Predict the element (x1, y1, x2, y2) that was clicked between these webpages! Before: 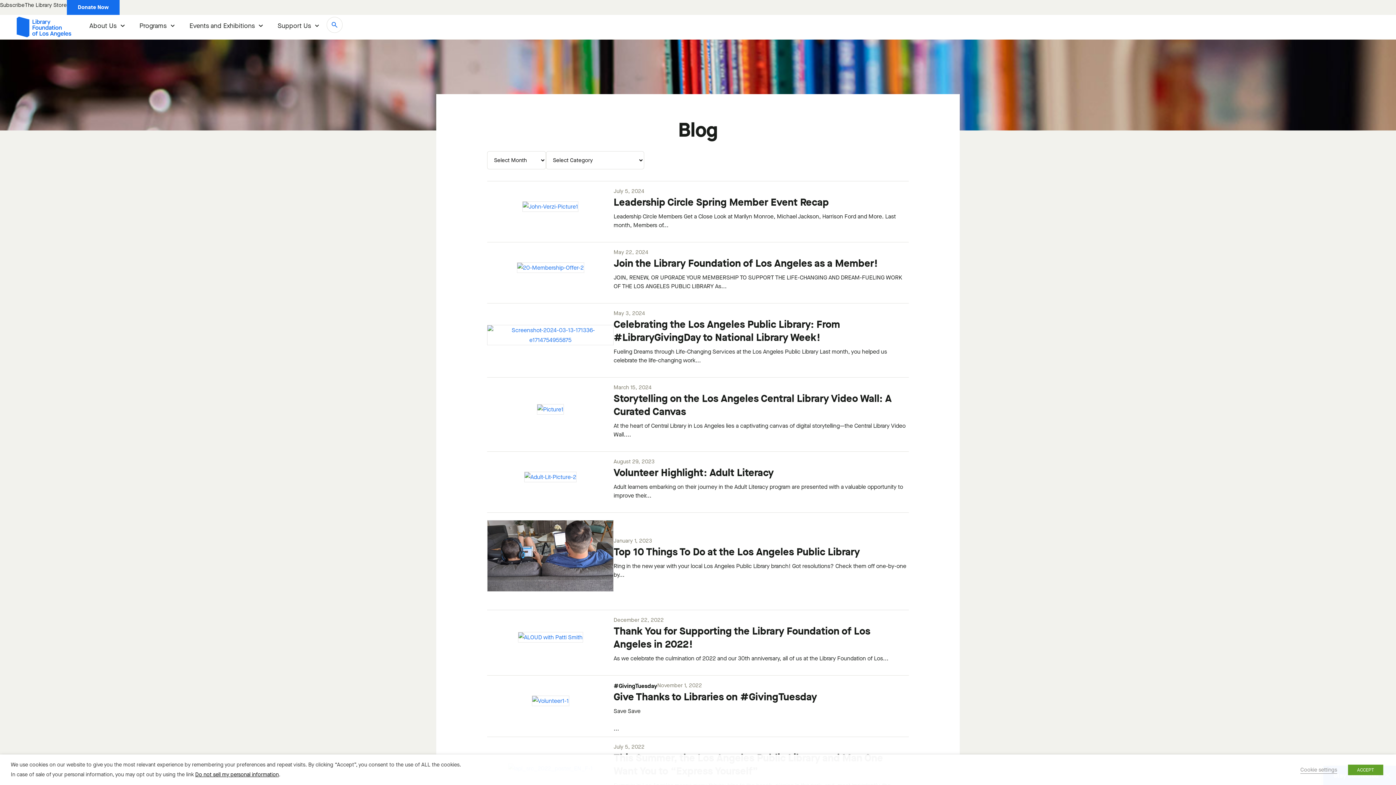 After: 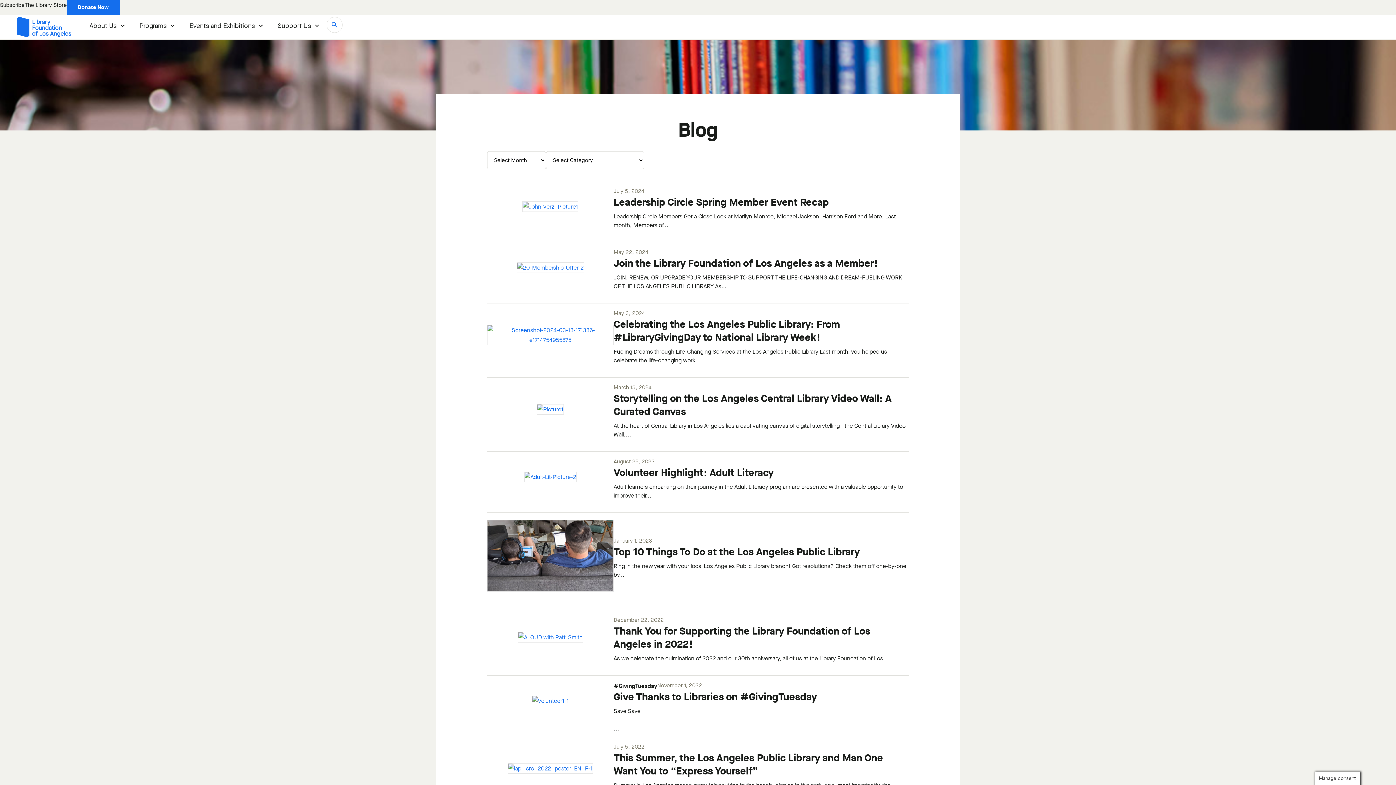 Action: label: ACCEPT bbox: (1348, 764, 1383, 775)